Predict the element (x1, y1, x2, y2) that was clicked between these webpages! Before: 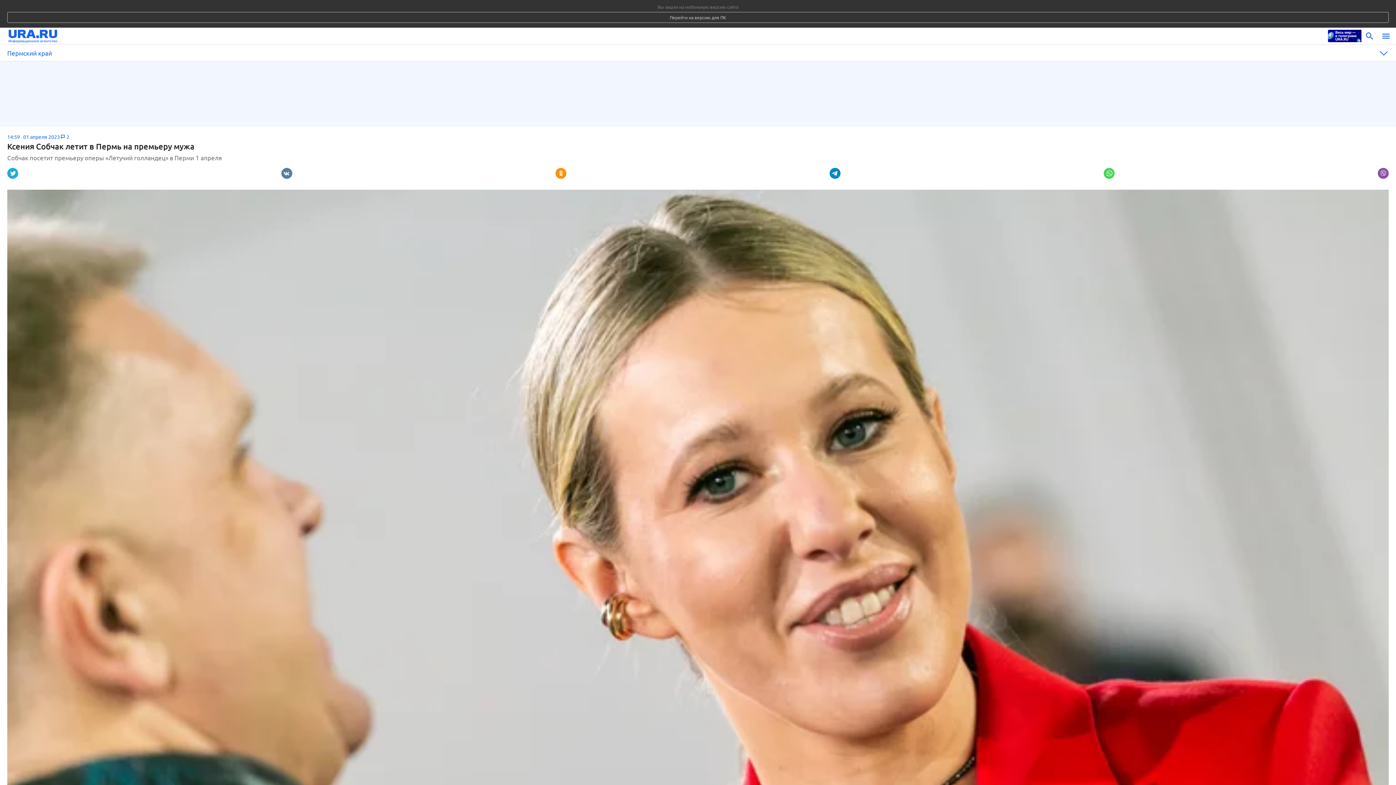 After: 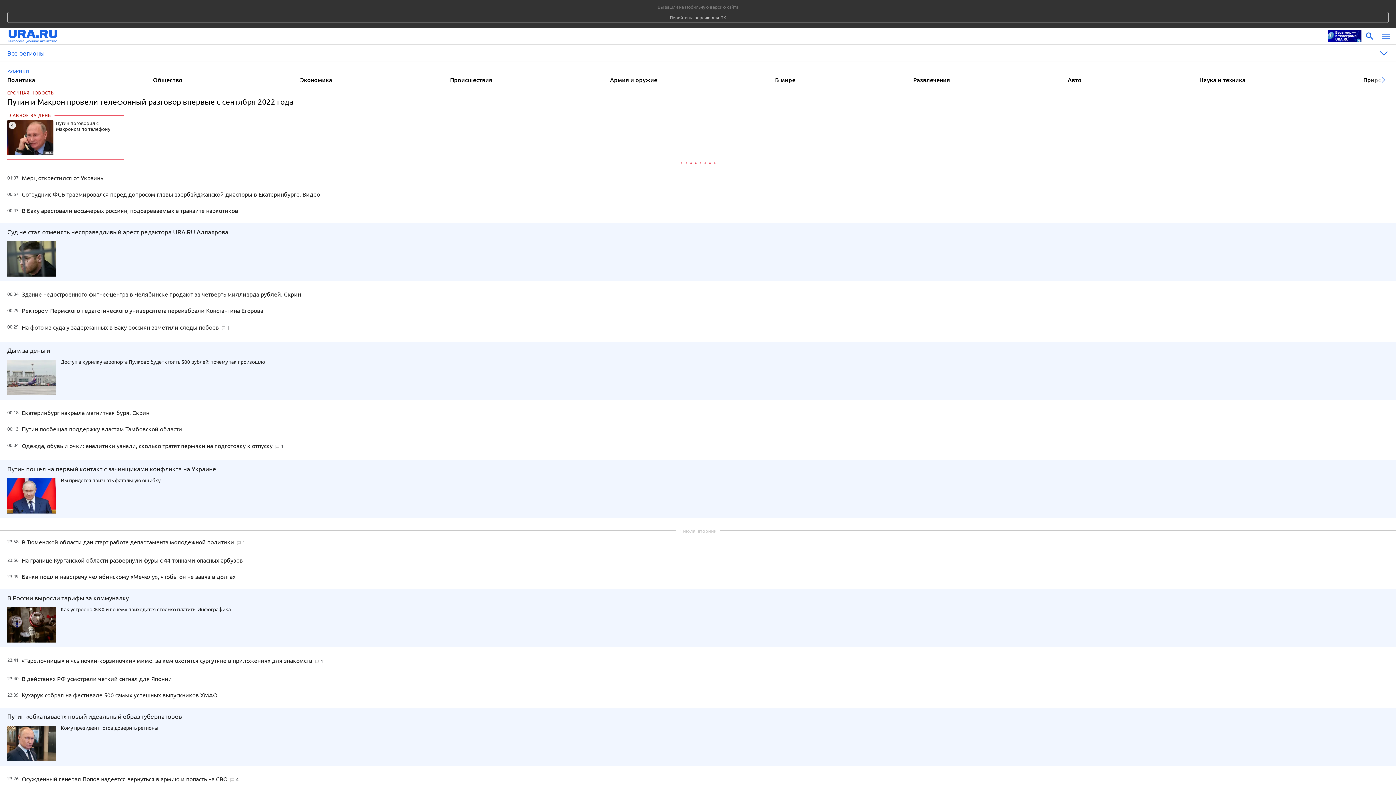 Action: bbox: (8, 28, 1324, 44)